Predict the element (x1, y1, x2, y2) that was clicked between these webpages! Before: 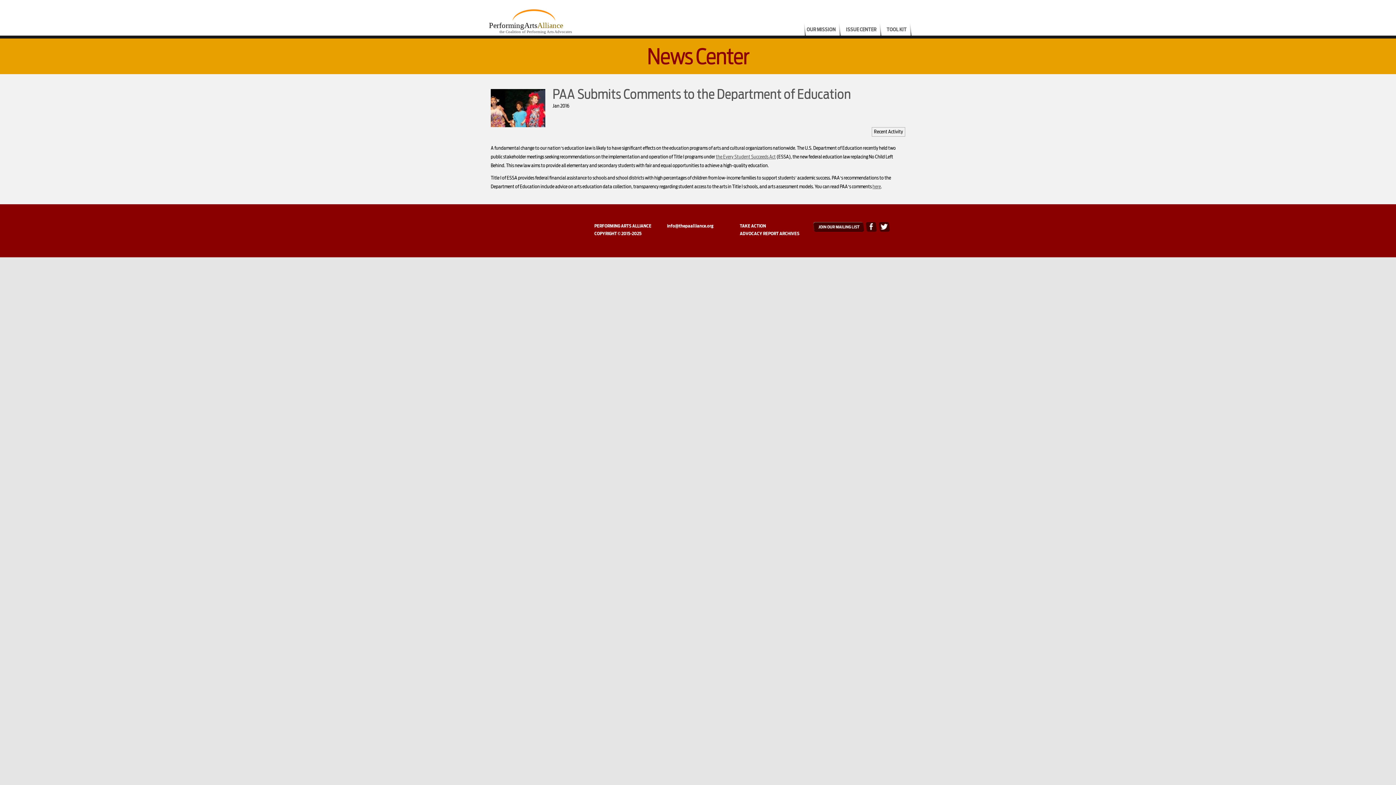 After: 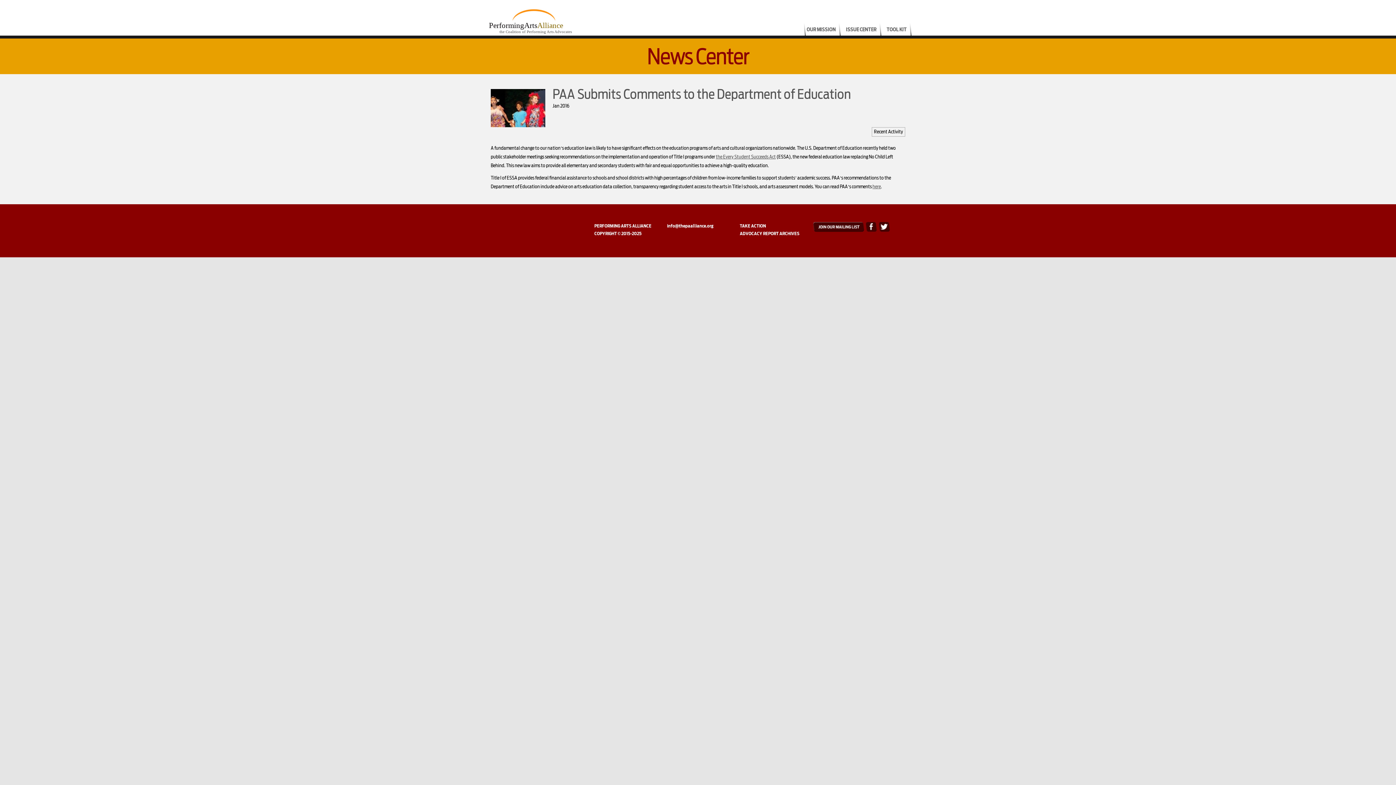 Action: bbox: (879, 222, 890, 232)